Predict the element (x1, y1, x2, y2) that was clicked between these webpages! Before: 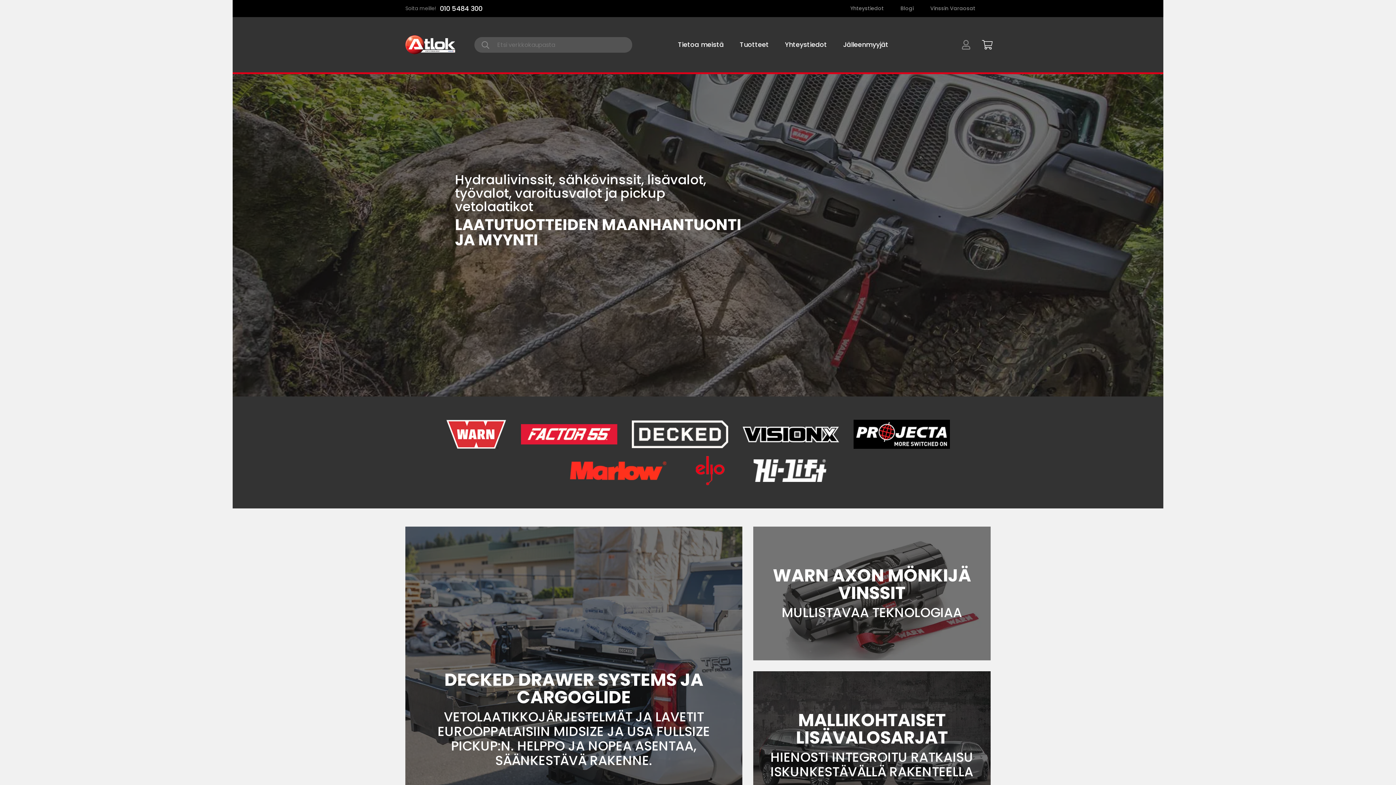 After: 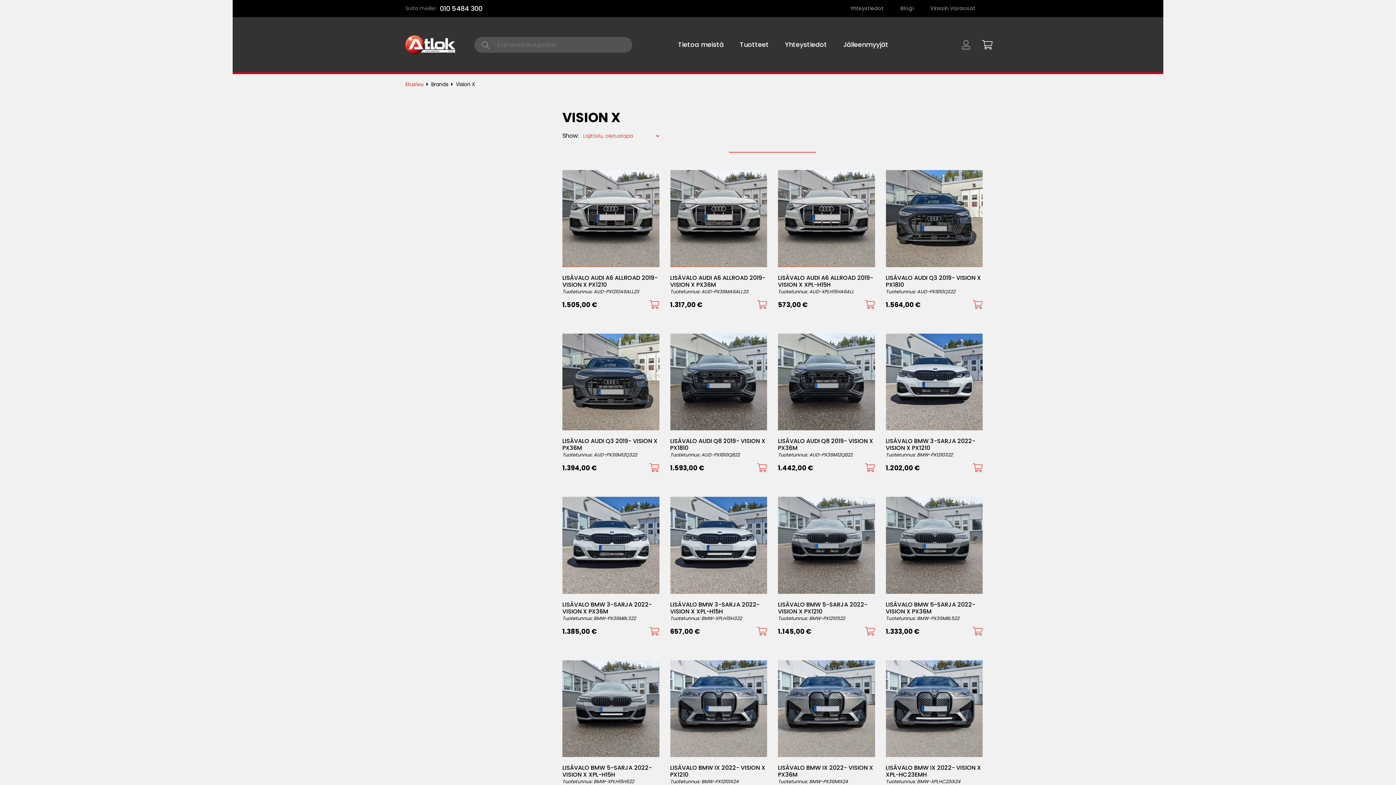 Action: bbox: (735, 423, 846, 446)